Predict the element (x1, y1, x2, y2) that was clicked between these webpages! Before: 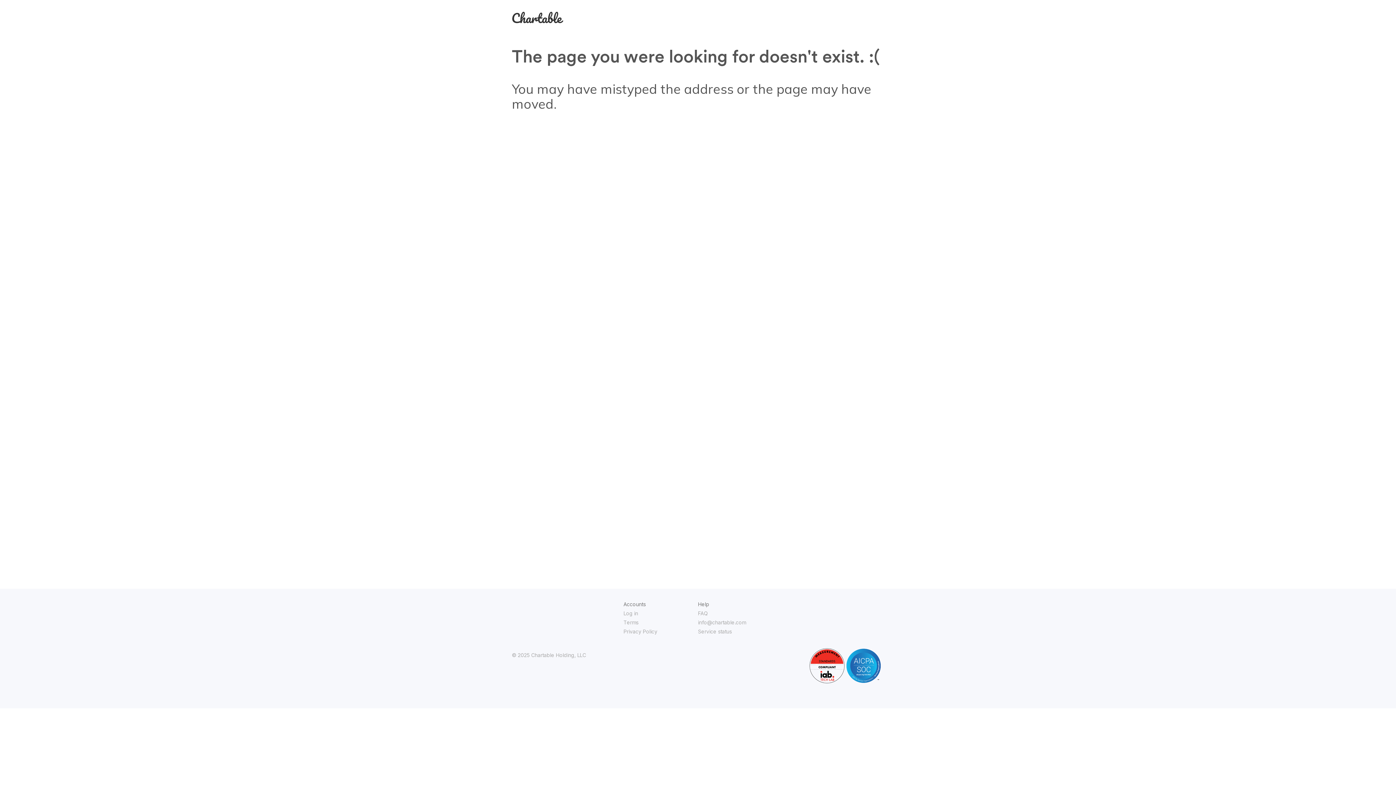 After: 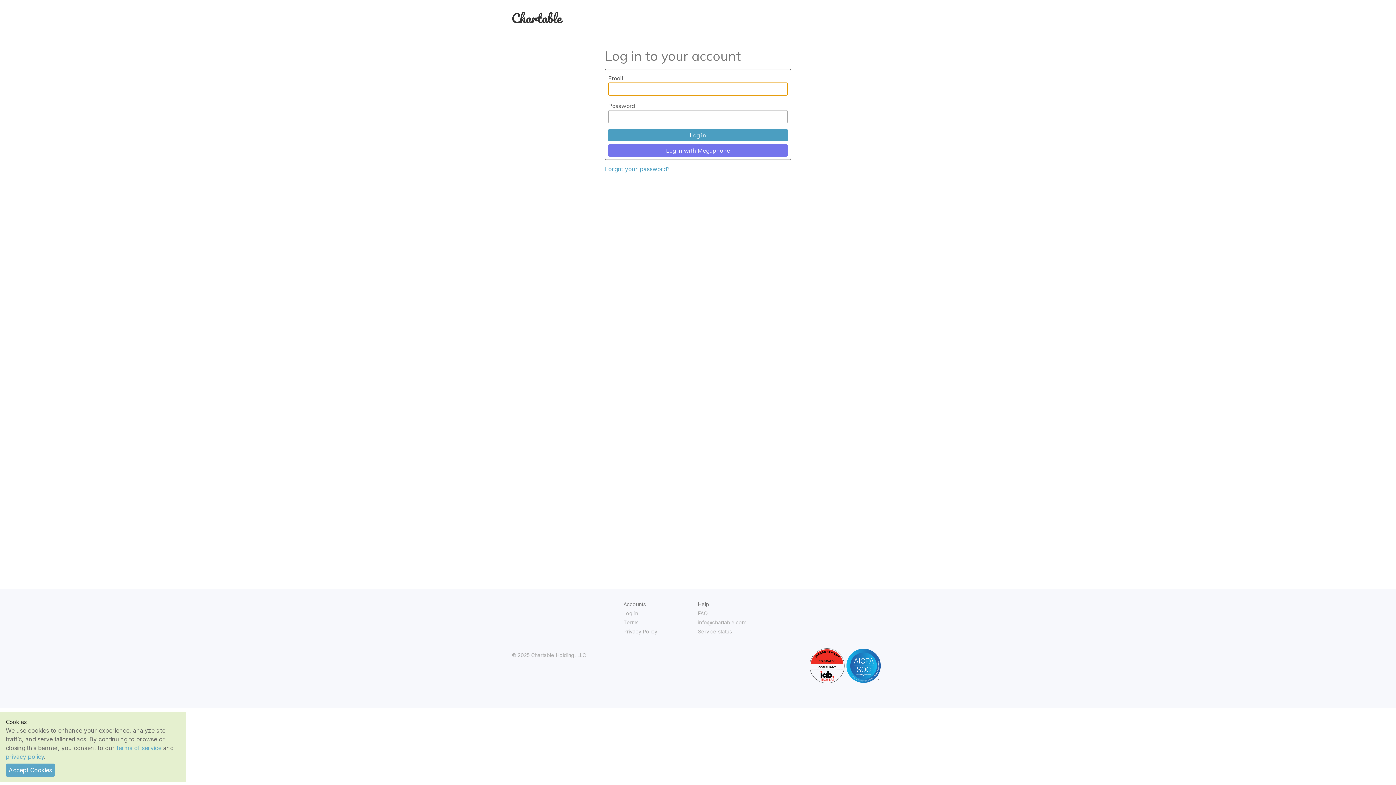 Action: bbox: (623, 610, 638, 616) label: Log in